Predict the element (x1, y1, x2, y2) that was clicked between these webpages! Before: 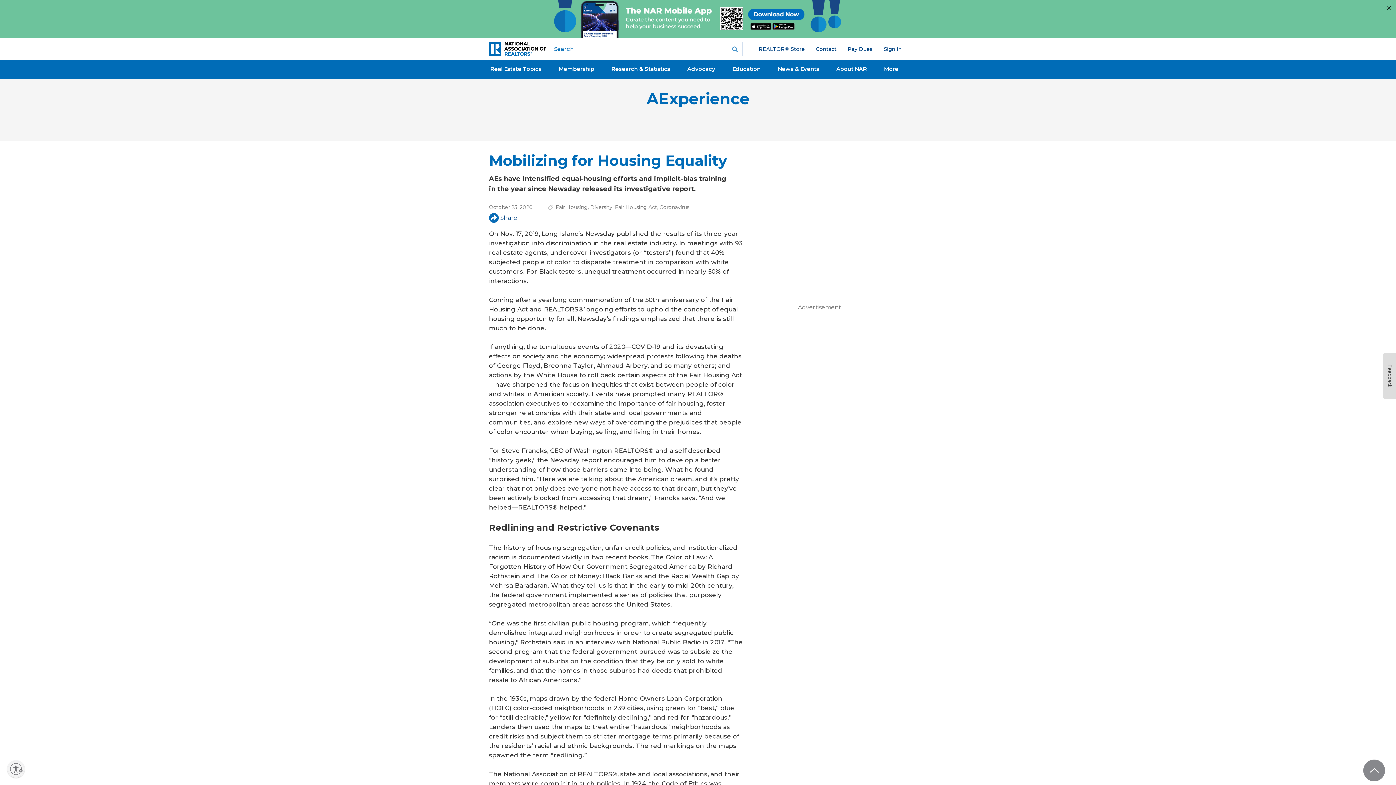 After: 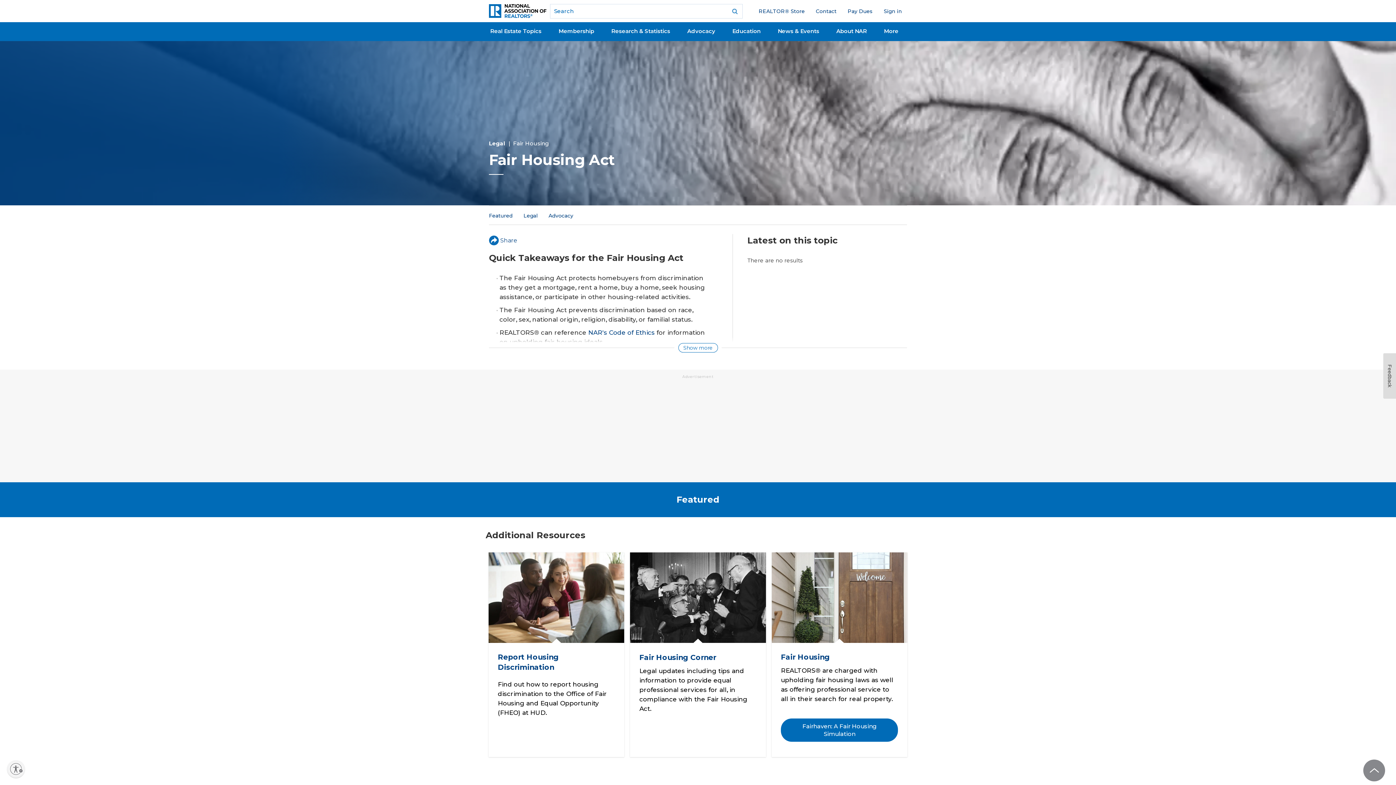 Action: bbox: (615, 204, 657, 210) label: Fair Housing Act